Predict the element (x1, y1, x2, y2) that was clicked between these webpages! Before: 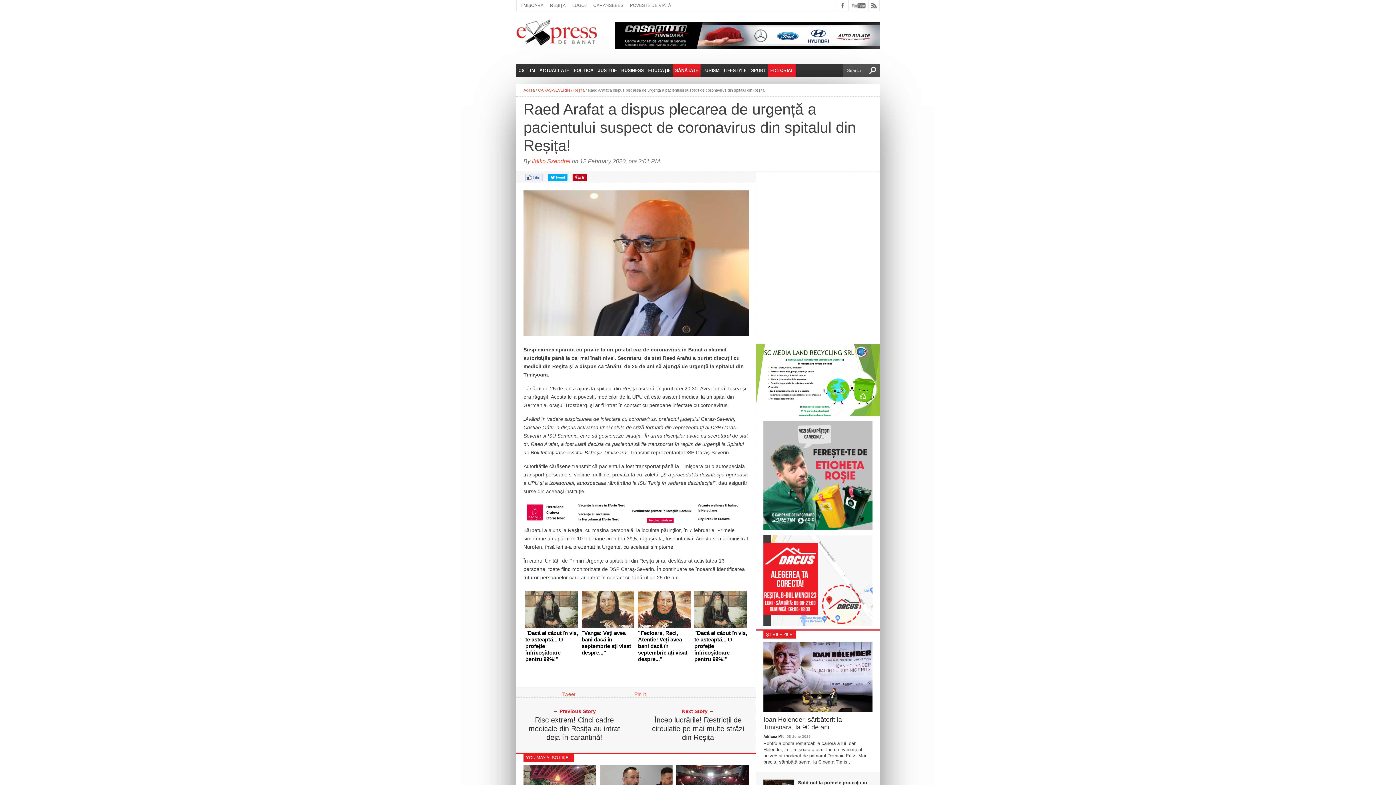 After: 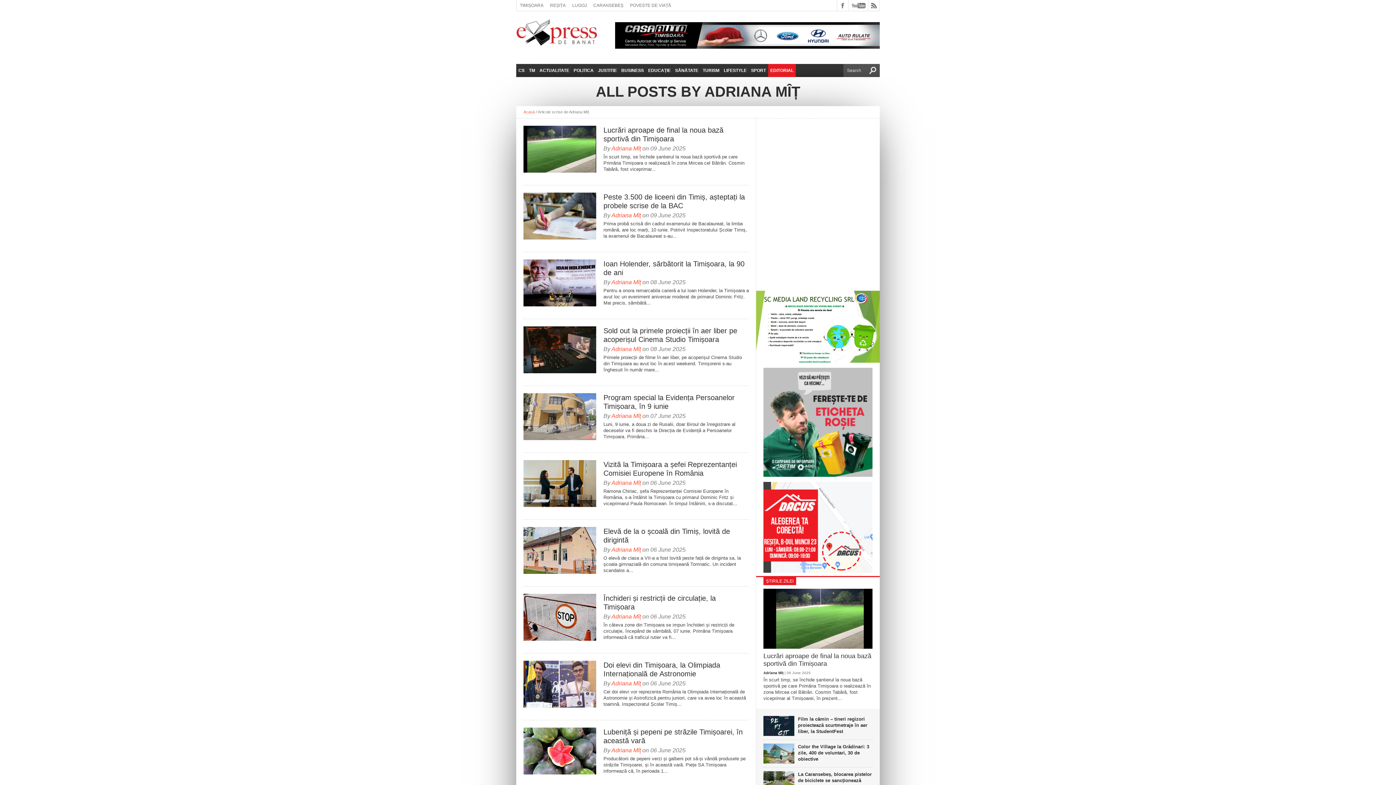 Action: bbox: (763, 734, 783, 738) label: Adriana Mîț